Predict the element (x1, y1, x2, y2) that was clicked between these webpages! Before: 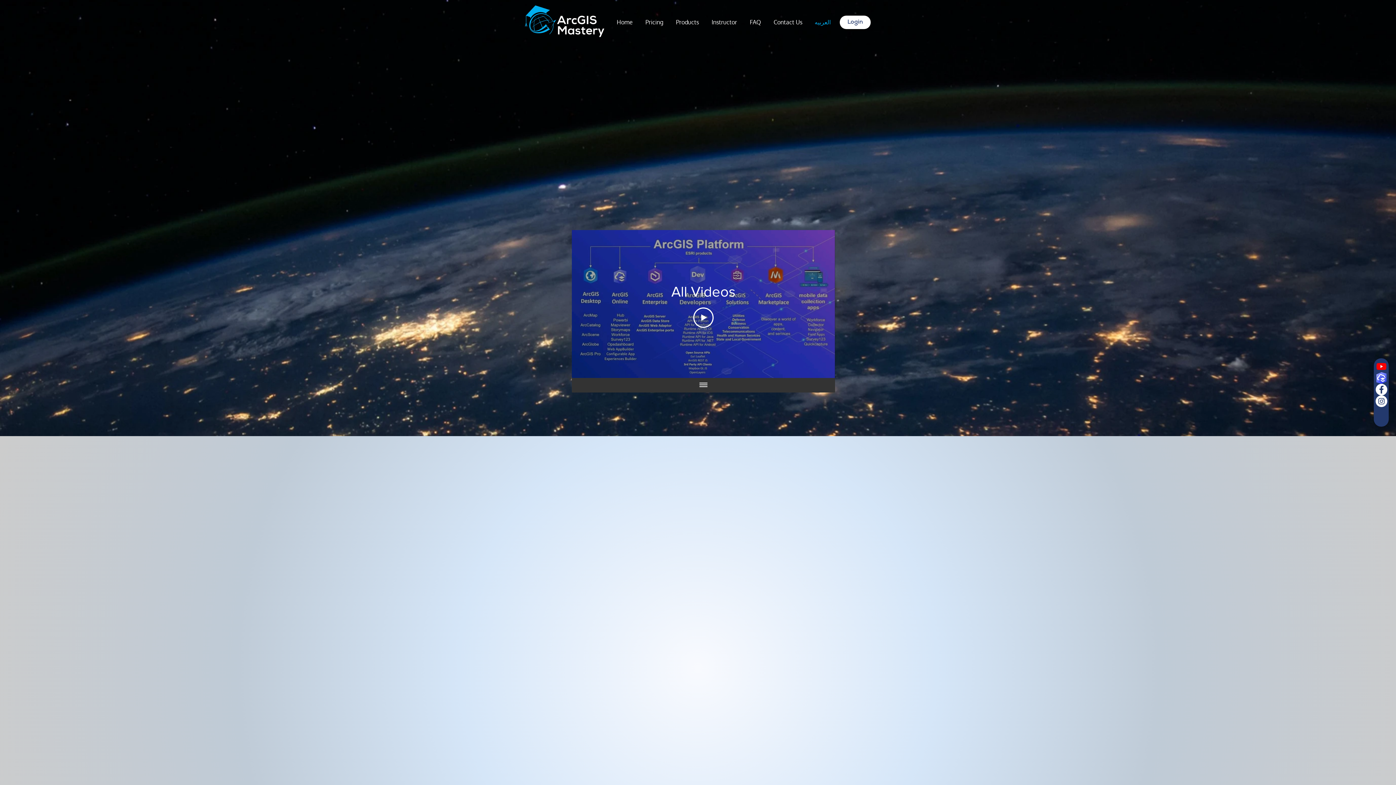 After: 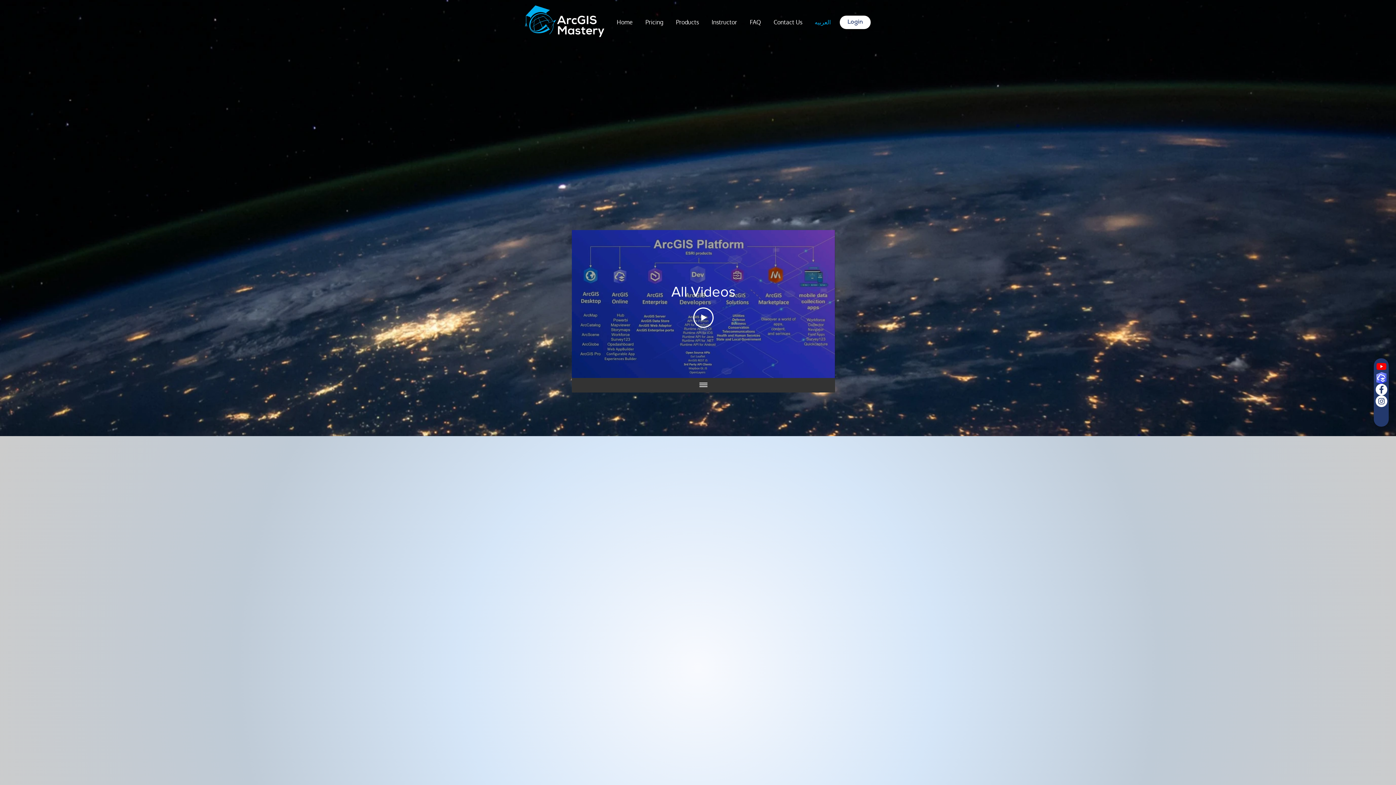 Action: label:   أشترك الأن ب $299 فقط  bbox: (598, 401, 805, 427)